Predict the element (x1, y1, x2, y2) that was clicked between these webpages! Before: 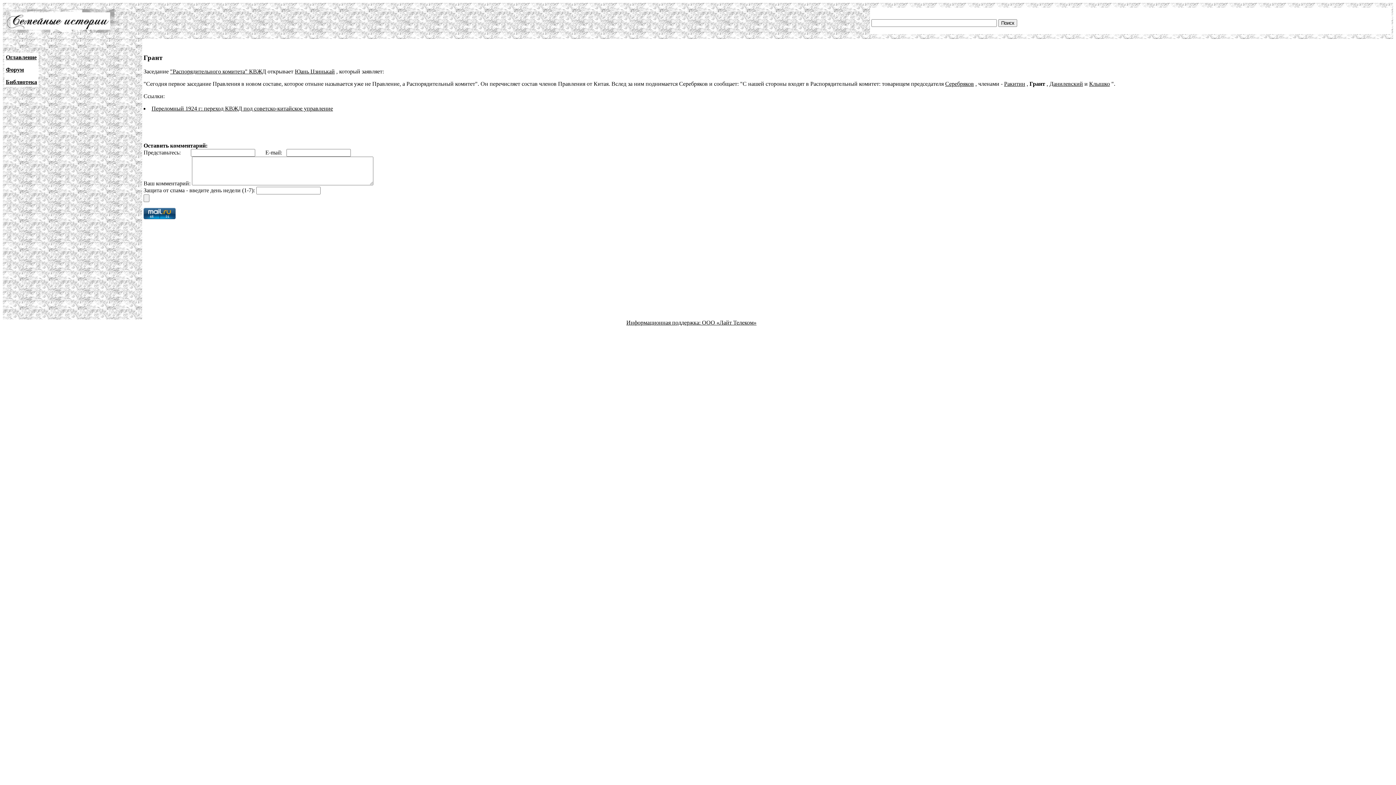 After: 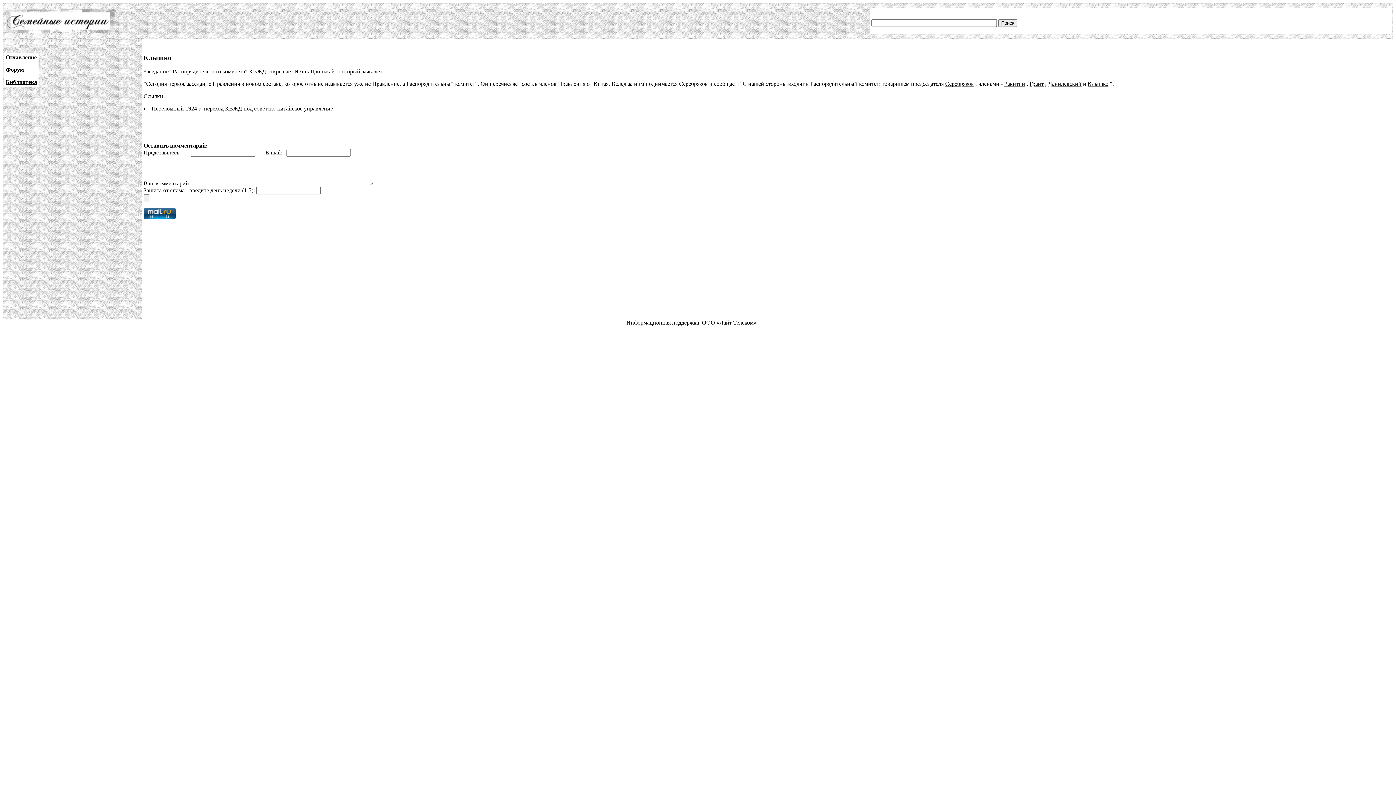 Action: bbox: (1089, 80, 1110, 87) label: Клышко